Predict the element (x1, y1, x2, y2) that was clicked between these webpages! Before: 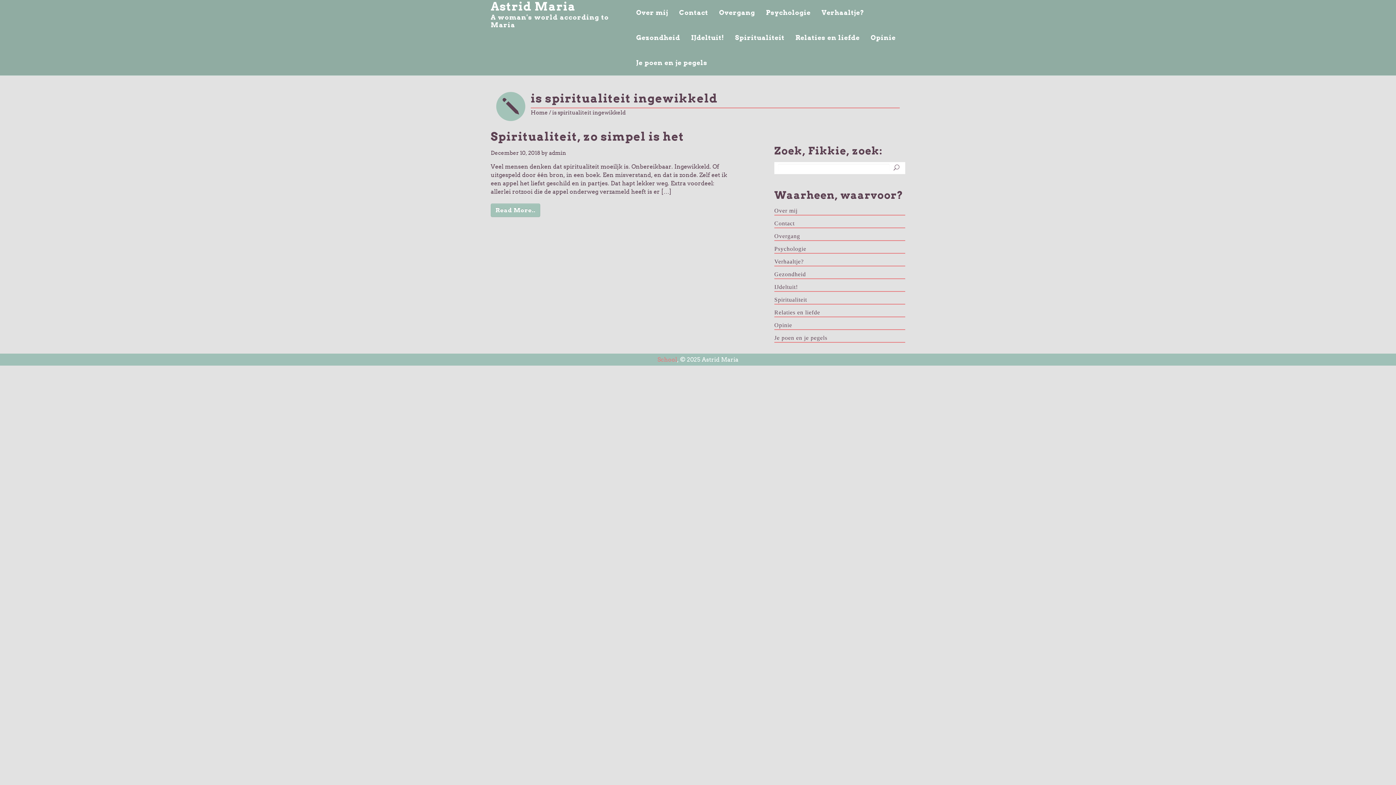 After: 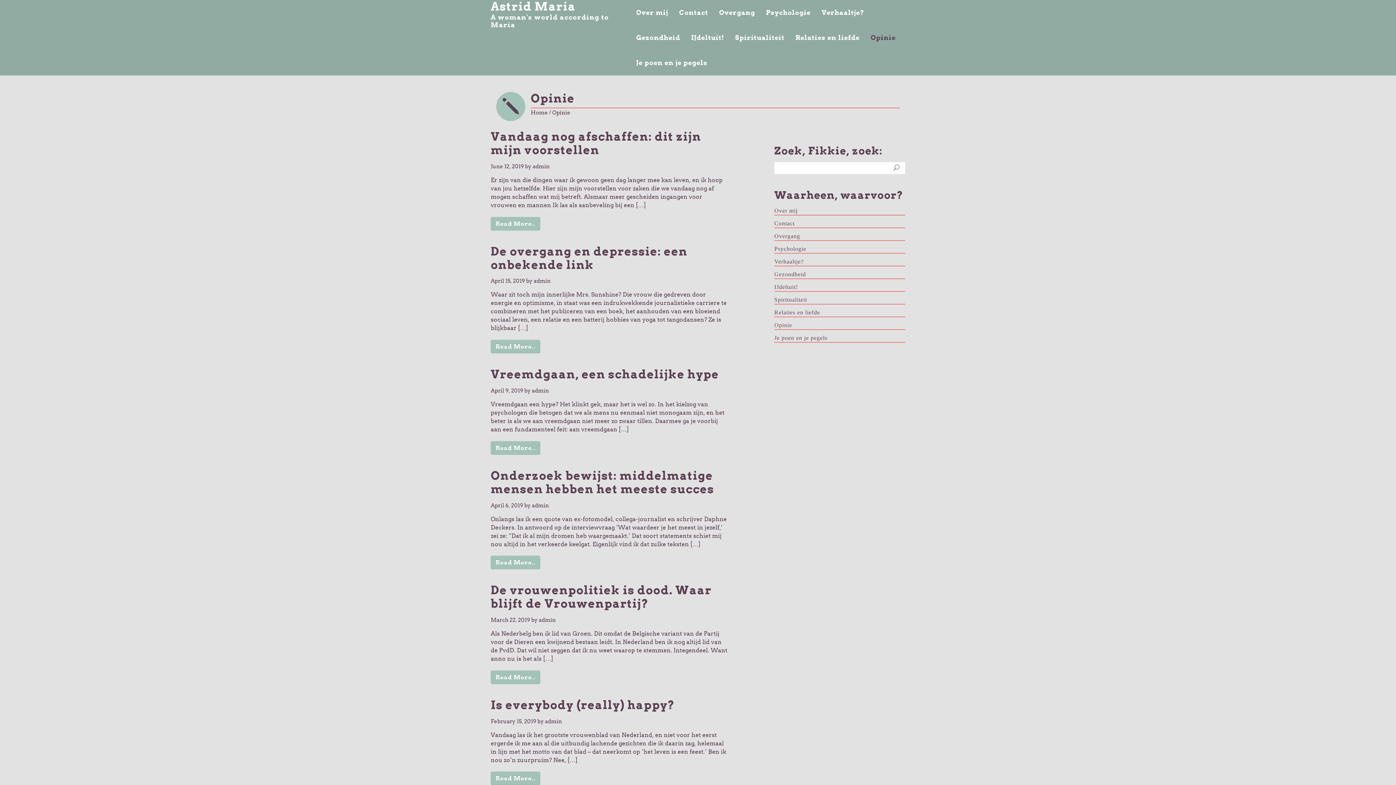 Action: label: Opinie bbox: (867, 25, 899, 50)